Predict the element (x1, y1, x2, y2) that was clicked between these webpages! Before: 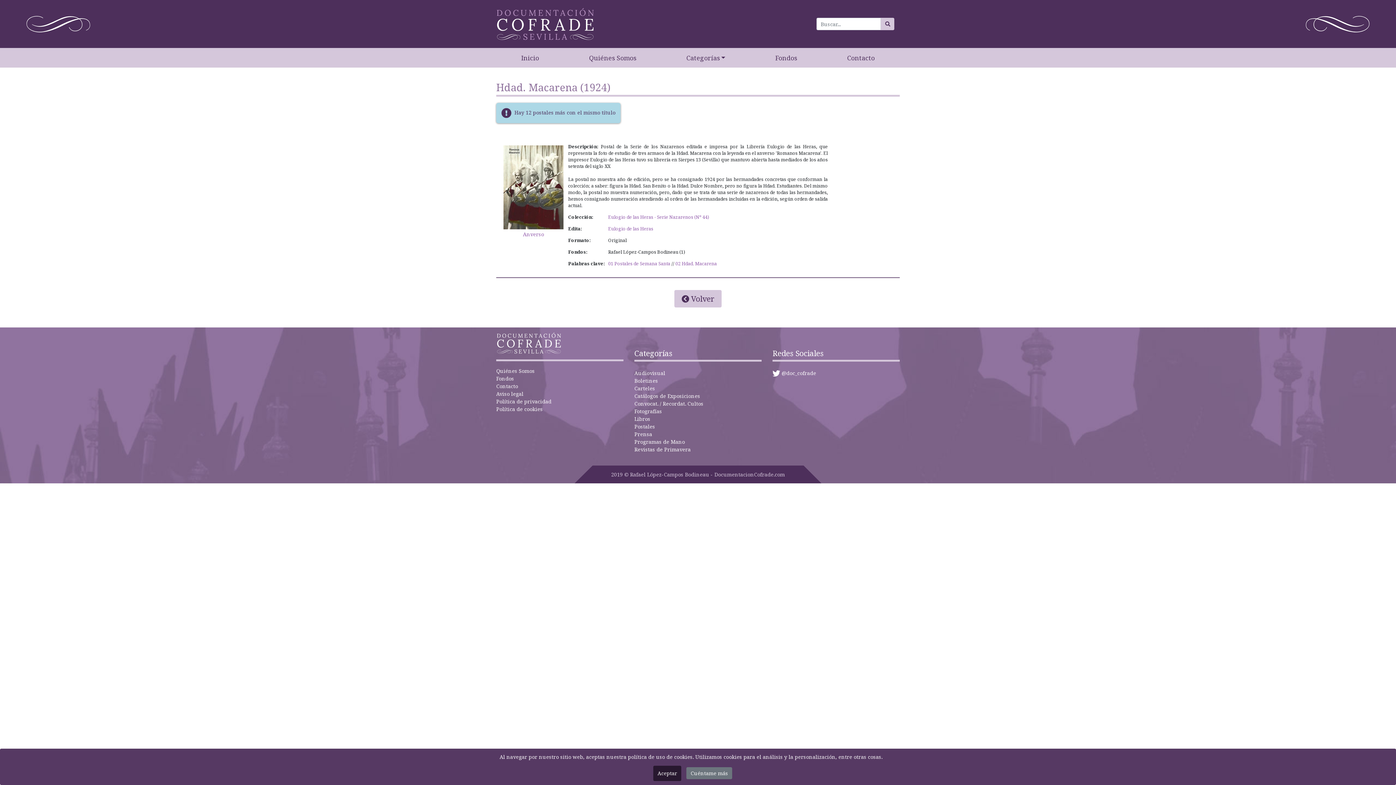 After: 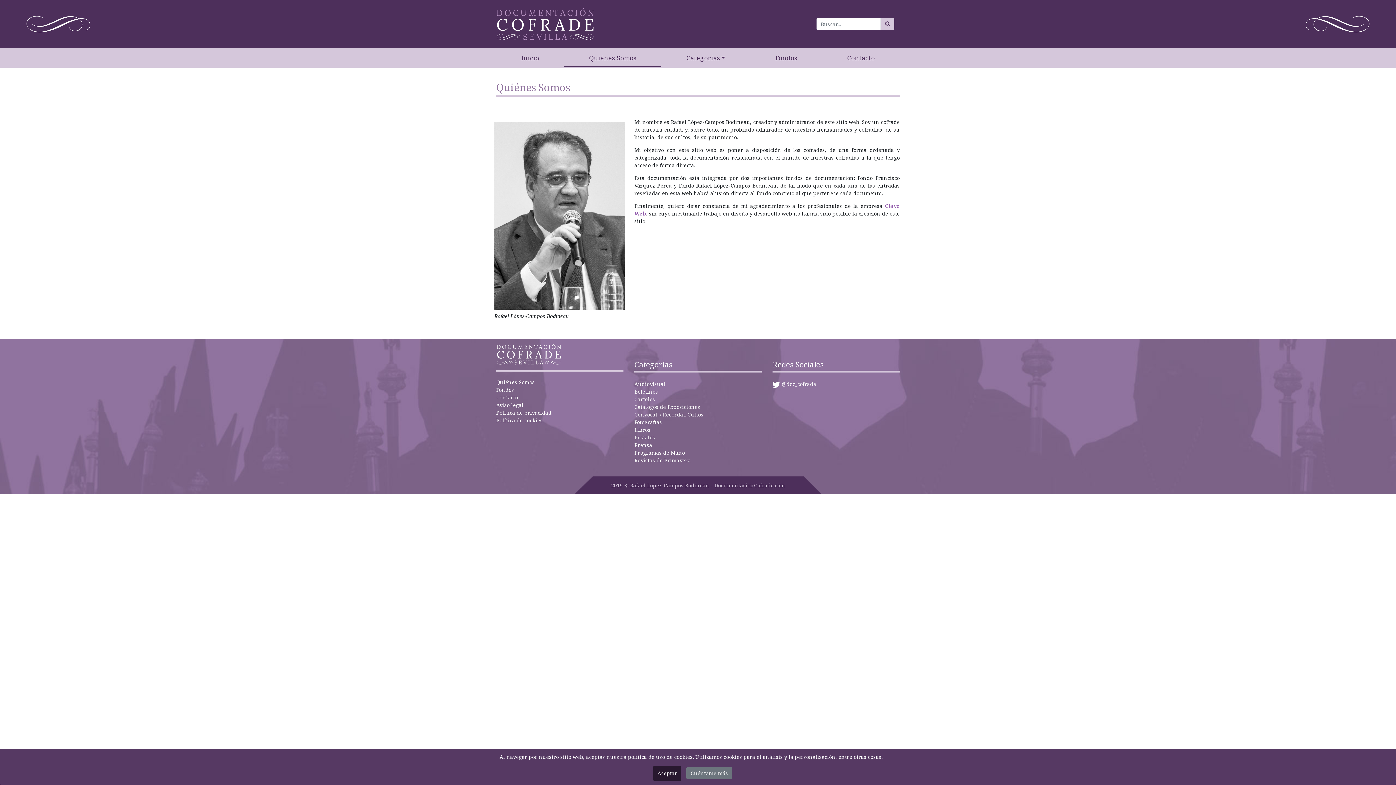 Action: bbox: (496, 367, 534, 374) label: Quiénes Somos